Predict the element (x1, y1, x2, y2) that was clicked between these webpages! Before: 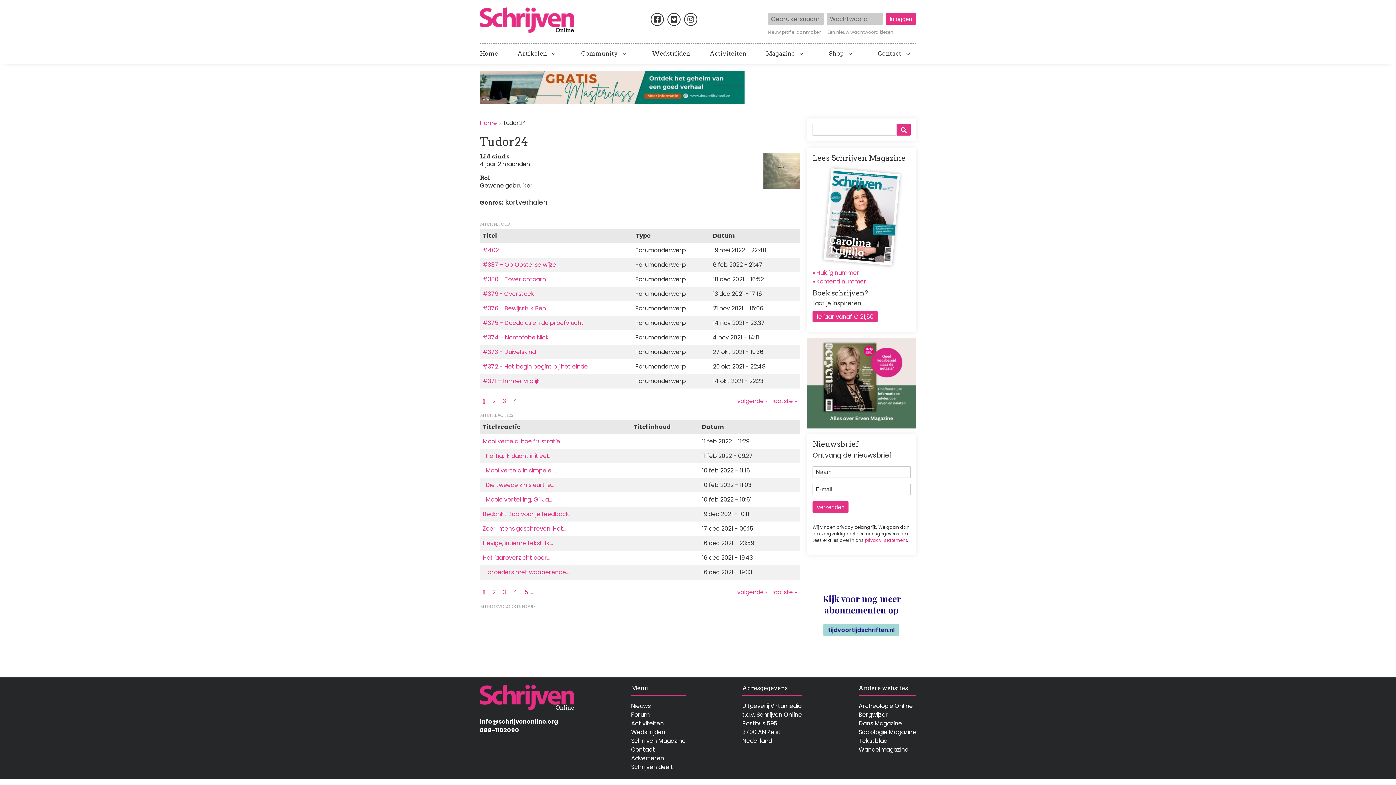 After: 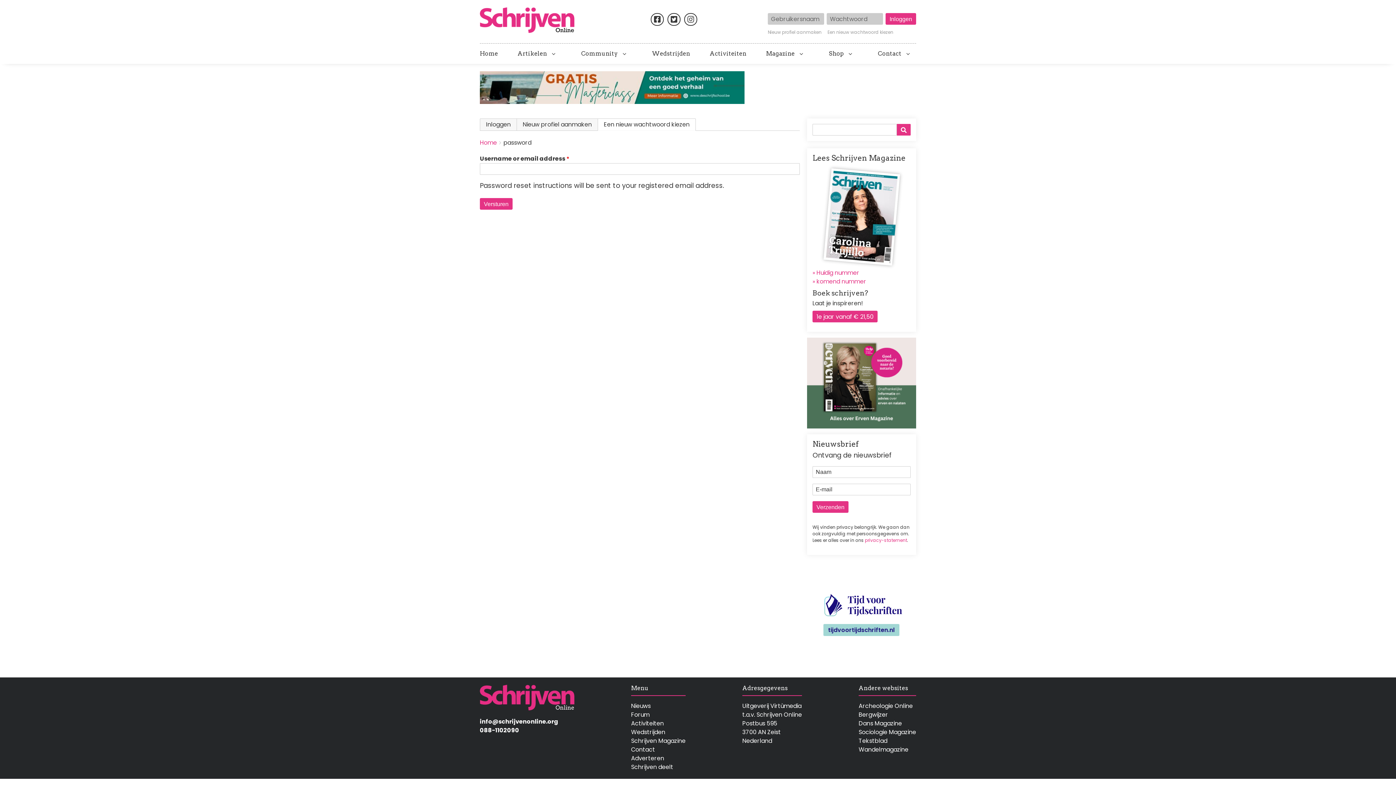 Action: bbox: (827, 29, 893, 35) label: Een nieuw wachtwoord kiezen